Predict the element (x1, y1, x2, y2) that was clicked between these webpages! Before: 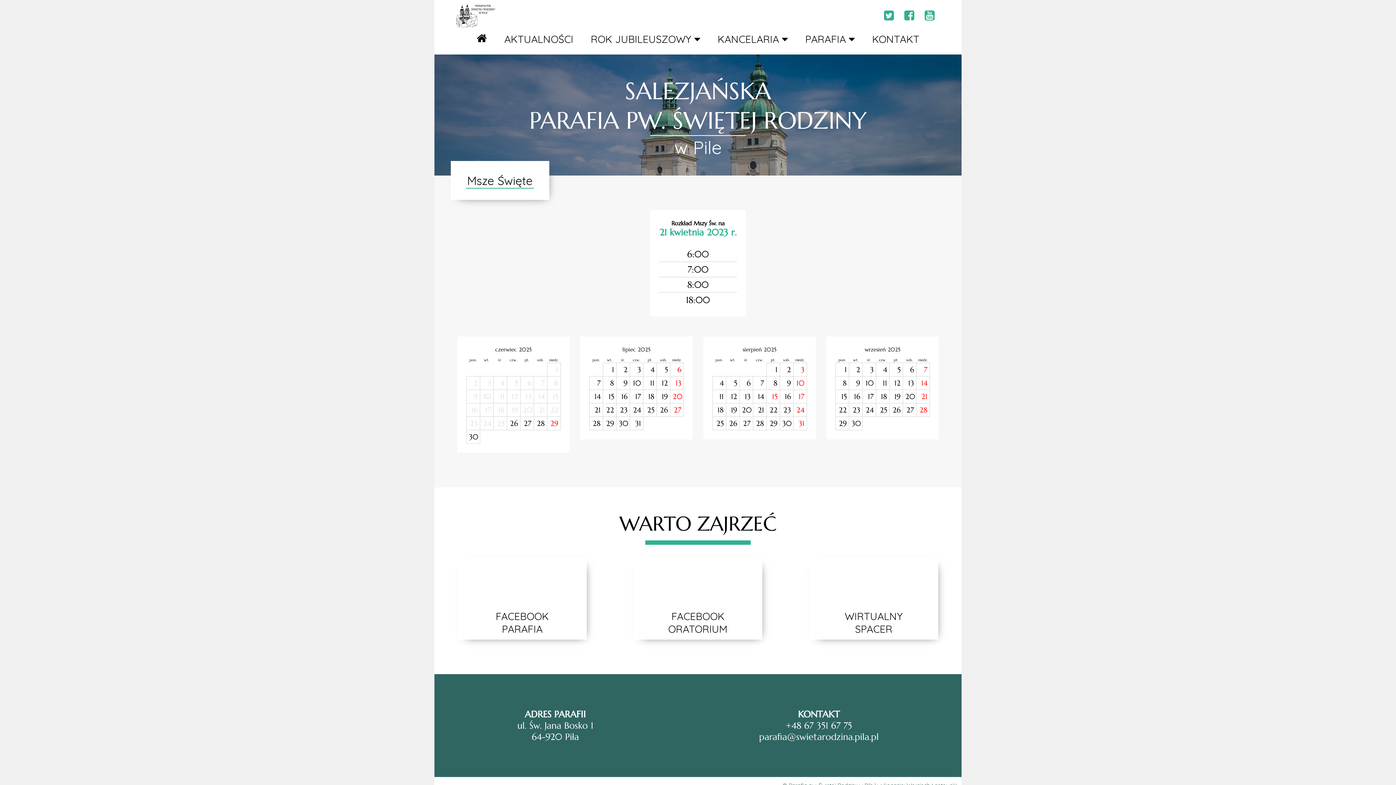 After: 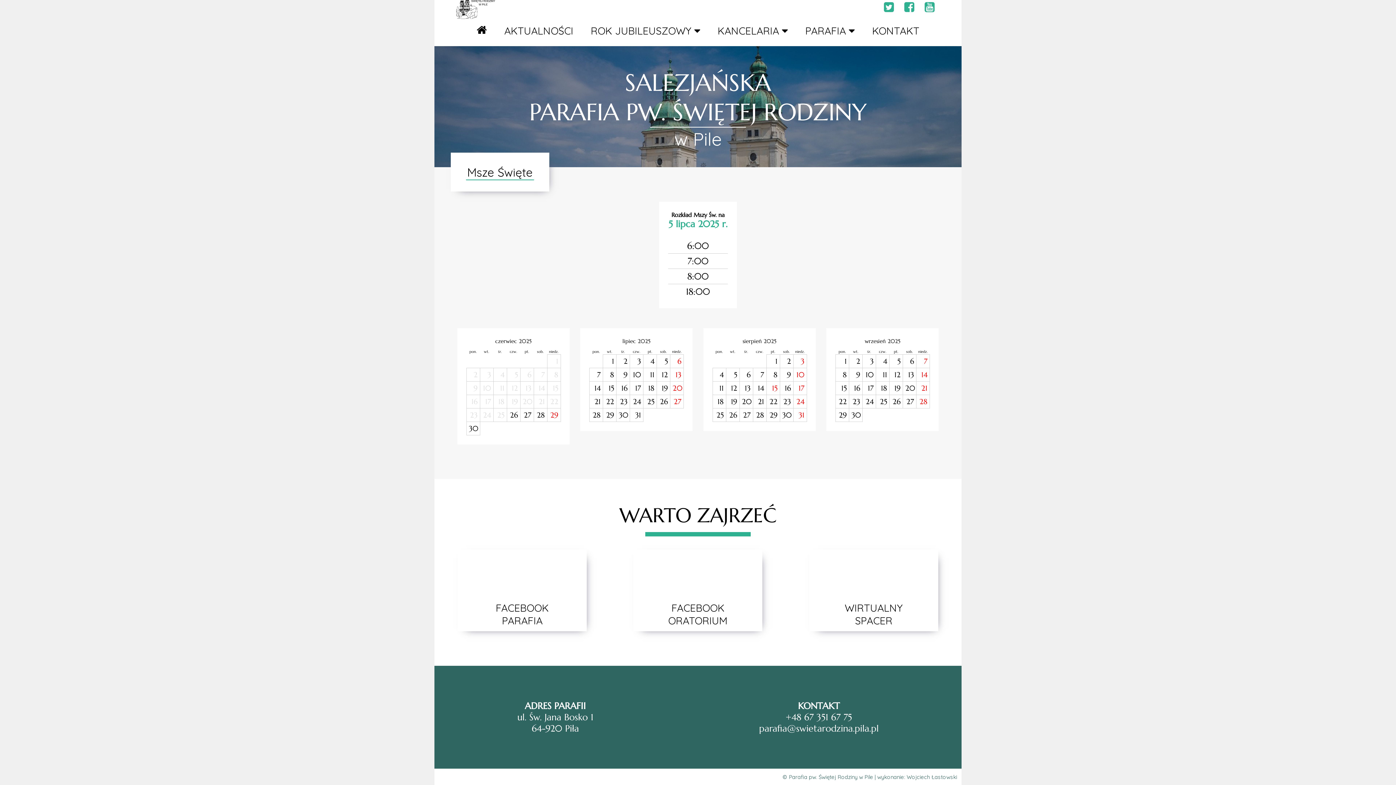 Action: bbox: (657, 363, 669, 376) label: 5